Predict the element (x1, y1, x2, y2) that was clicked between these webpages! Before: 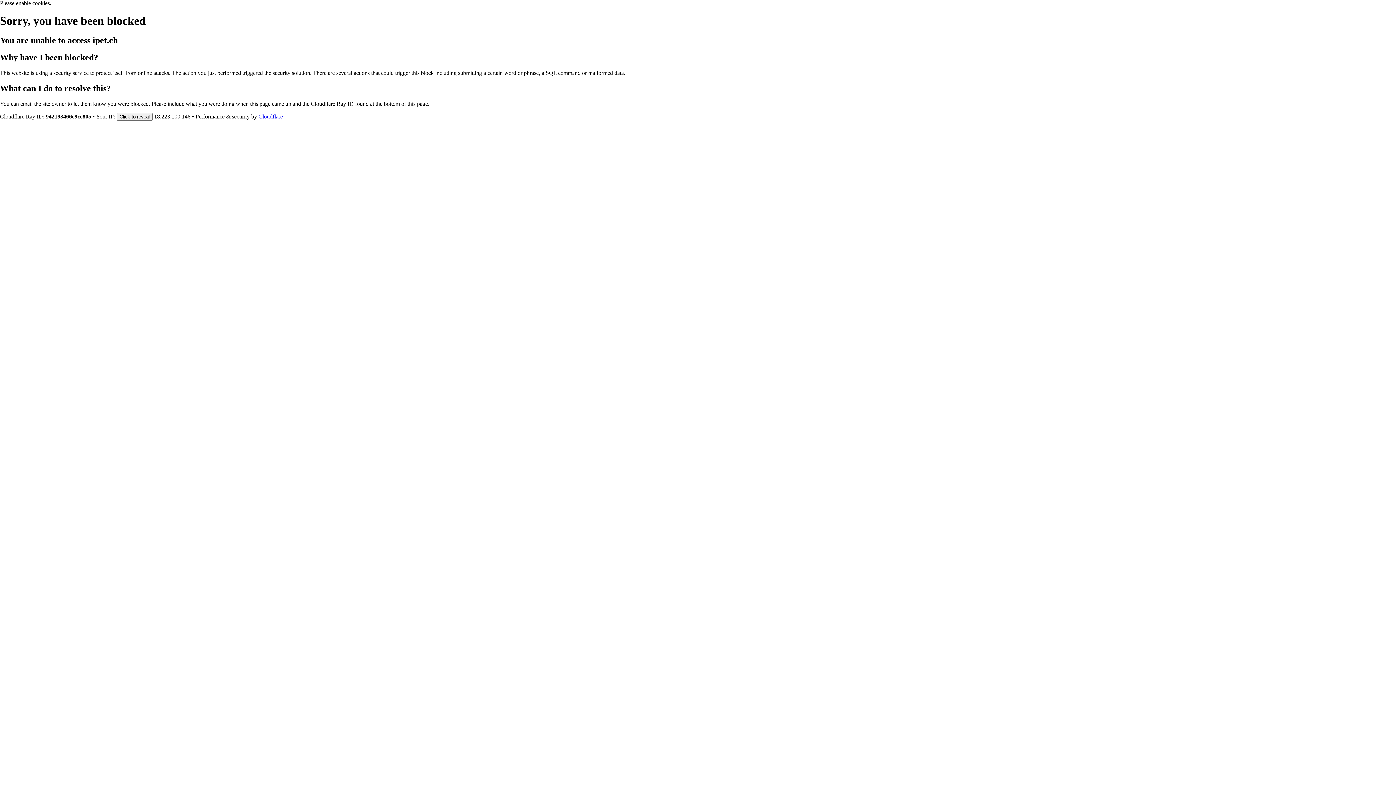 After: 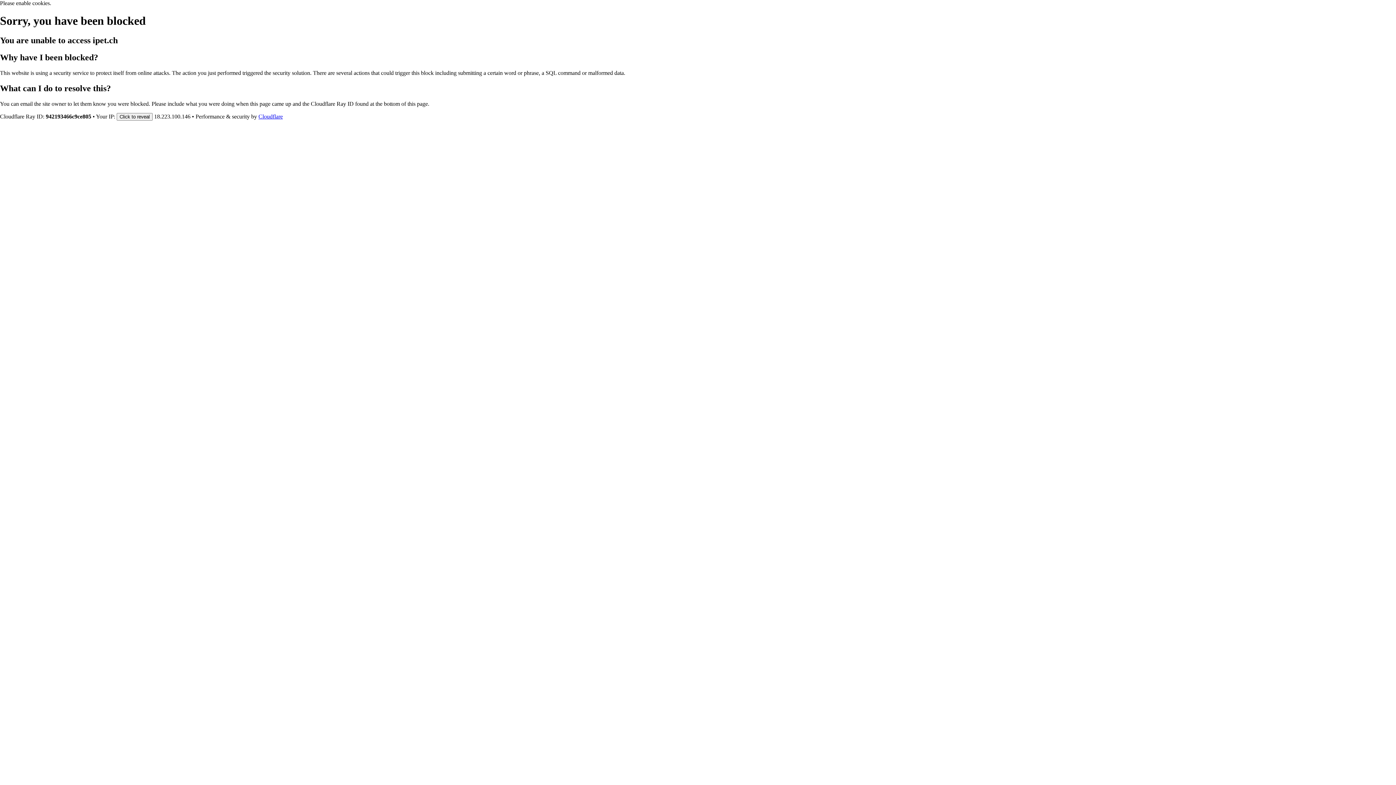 Action: label: Cloudflare bbox: (258, 113, 282, 119)